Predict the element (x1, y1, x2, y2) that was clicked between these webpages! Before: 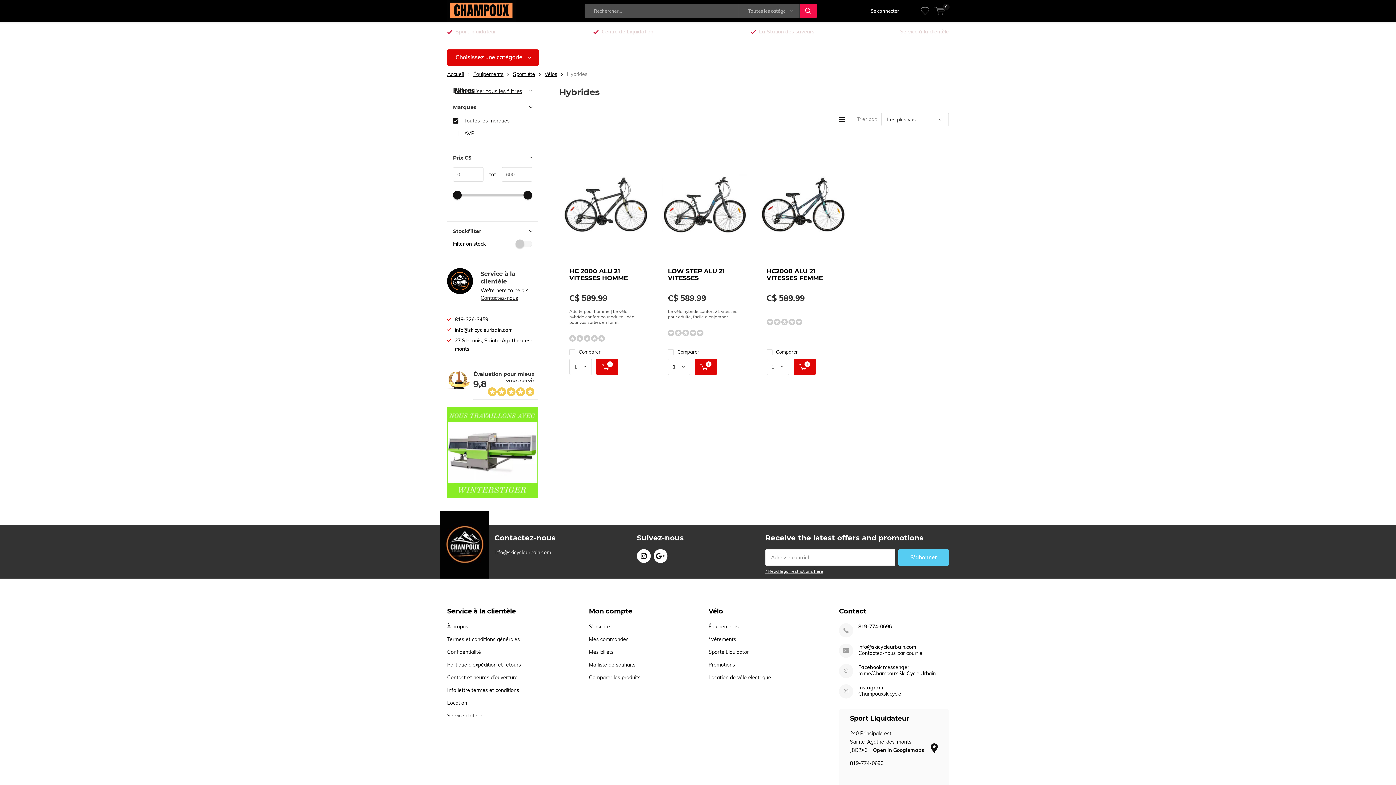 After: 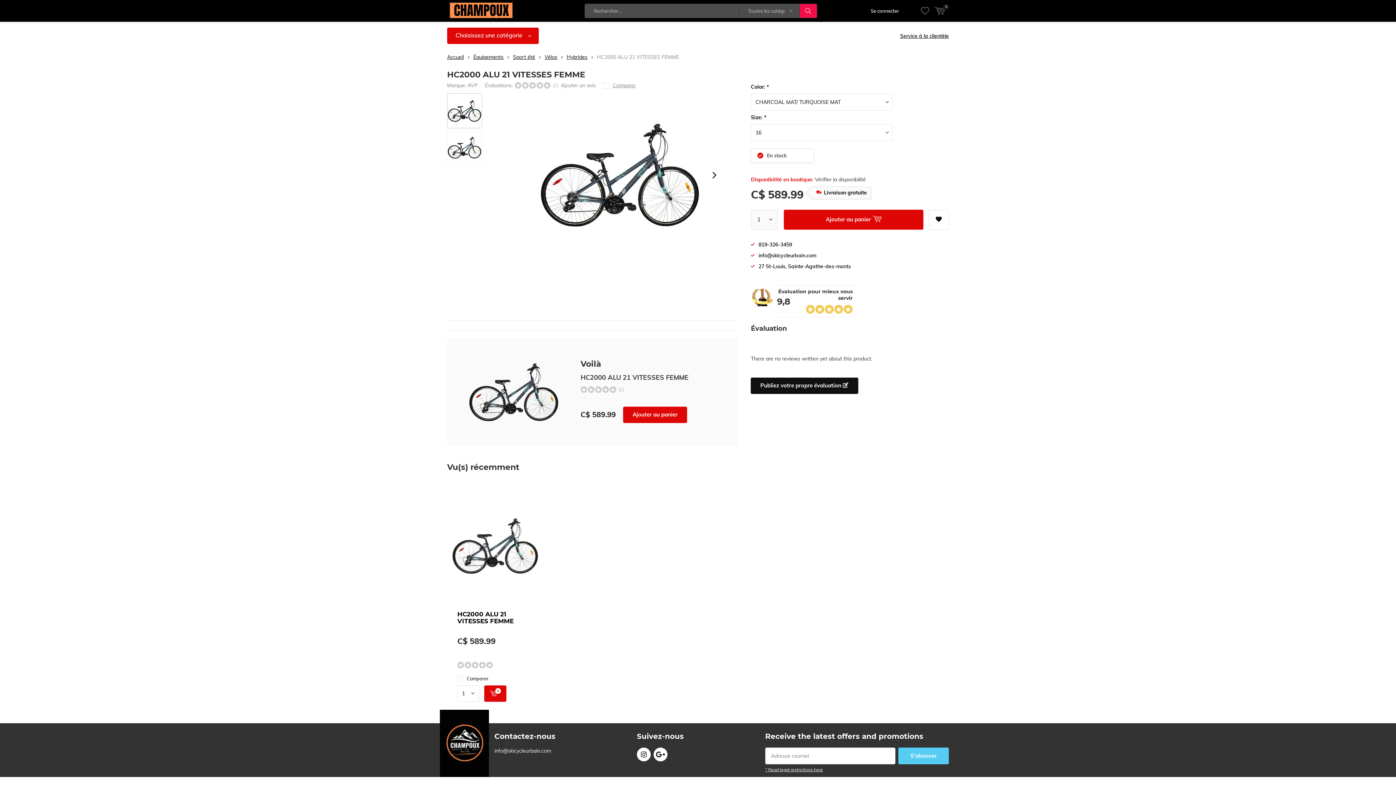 Action: bbox: (761, 147, 845, 262)